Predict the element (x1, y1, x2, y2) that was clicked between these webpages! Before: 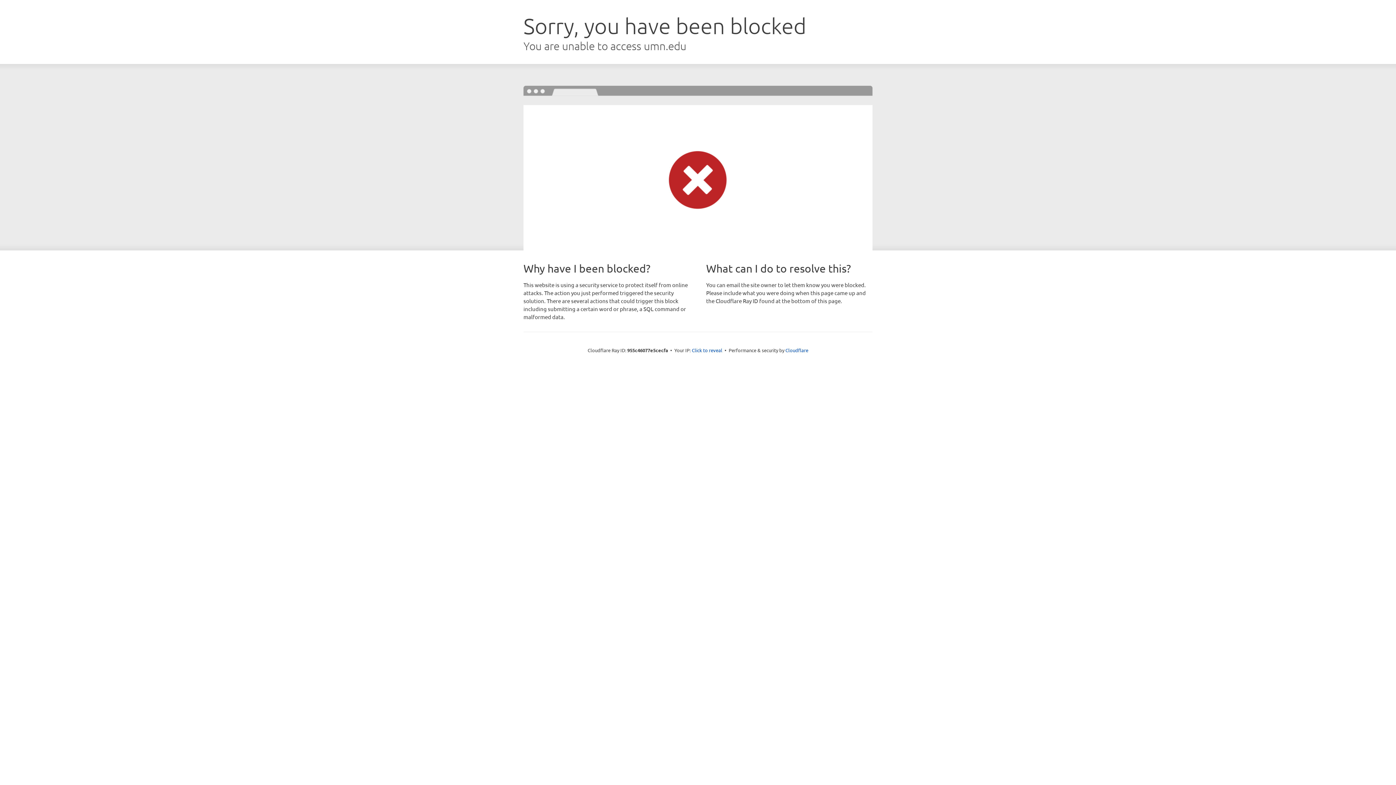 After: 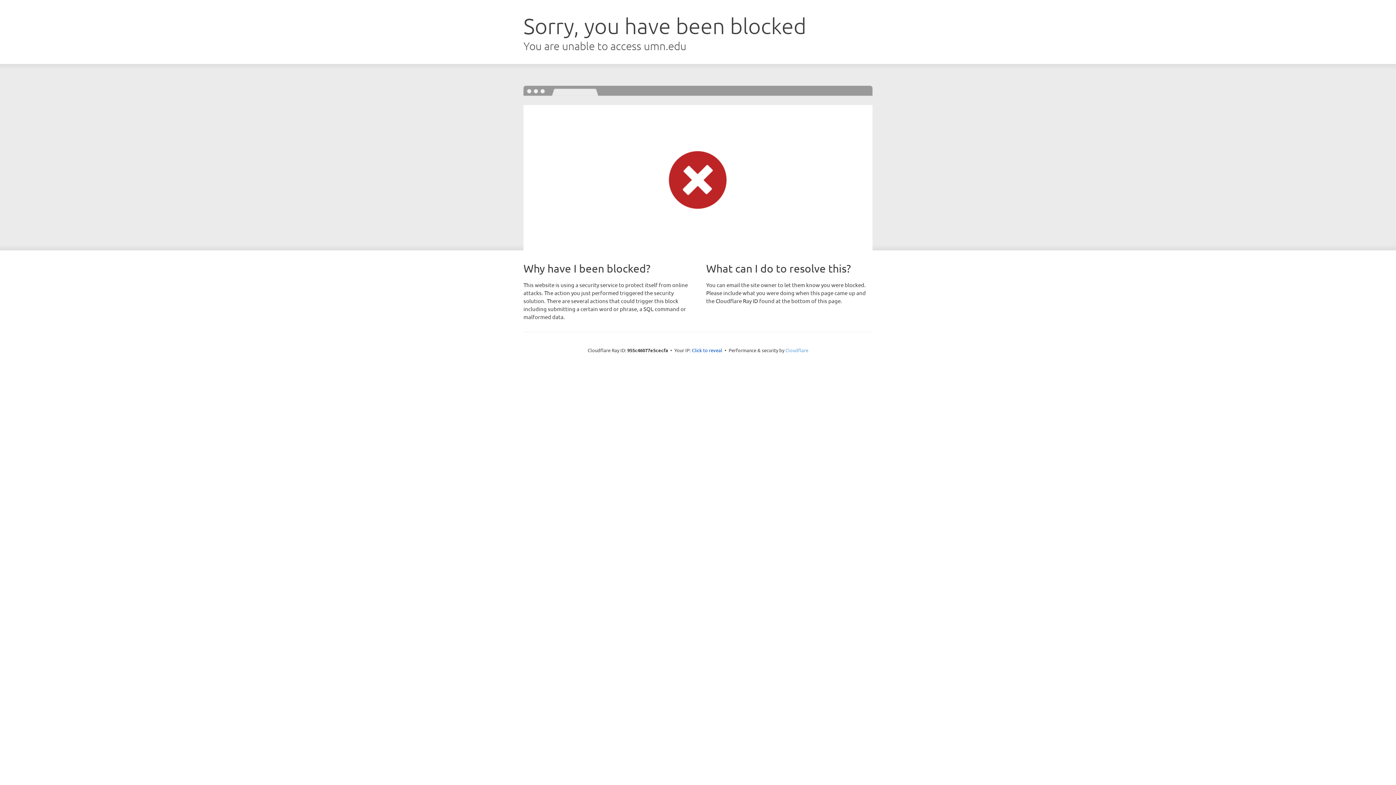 Action: bbox: (785, 347, 808, 353) label: Cloudflare